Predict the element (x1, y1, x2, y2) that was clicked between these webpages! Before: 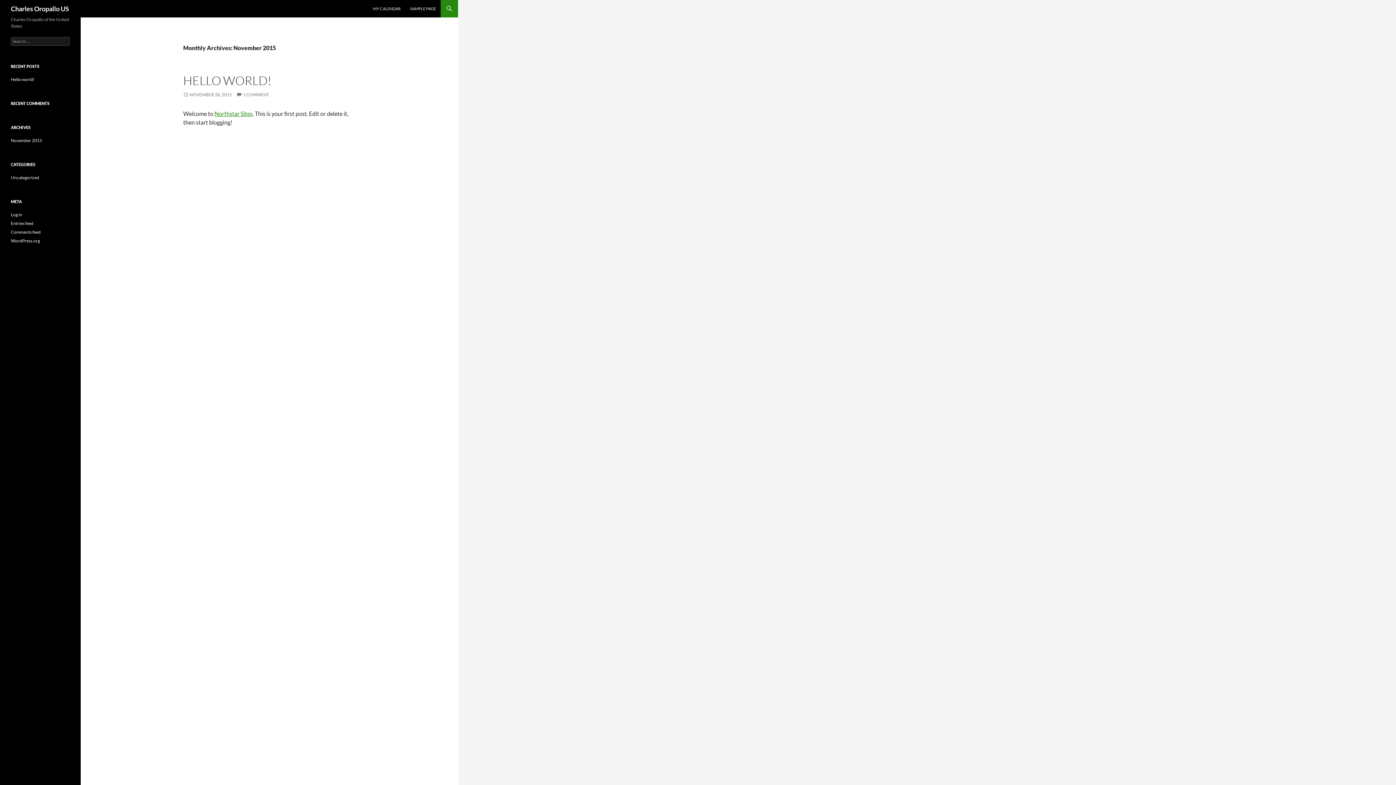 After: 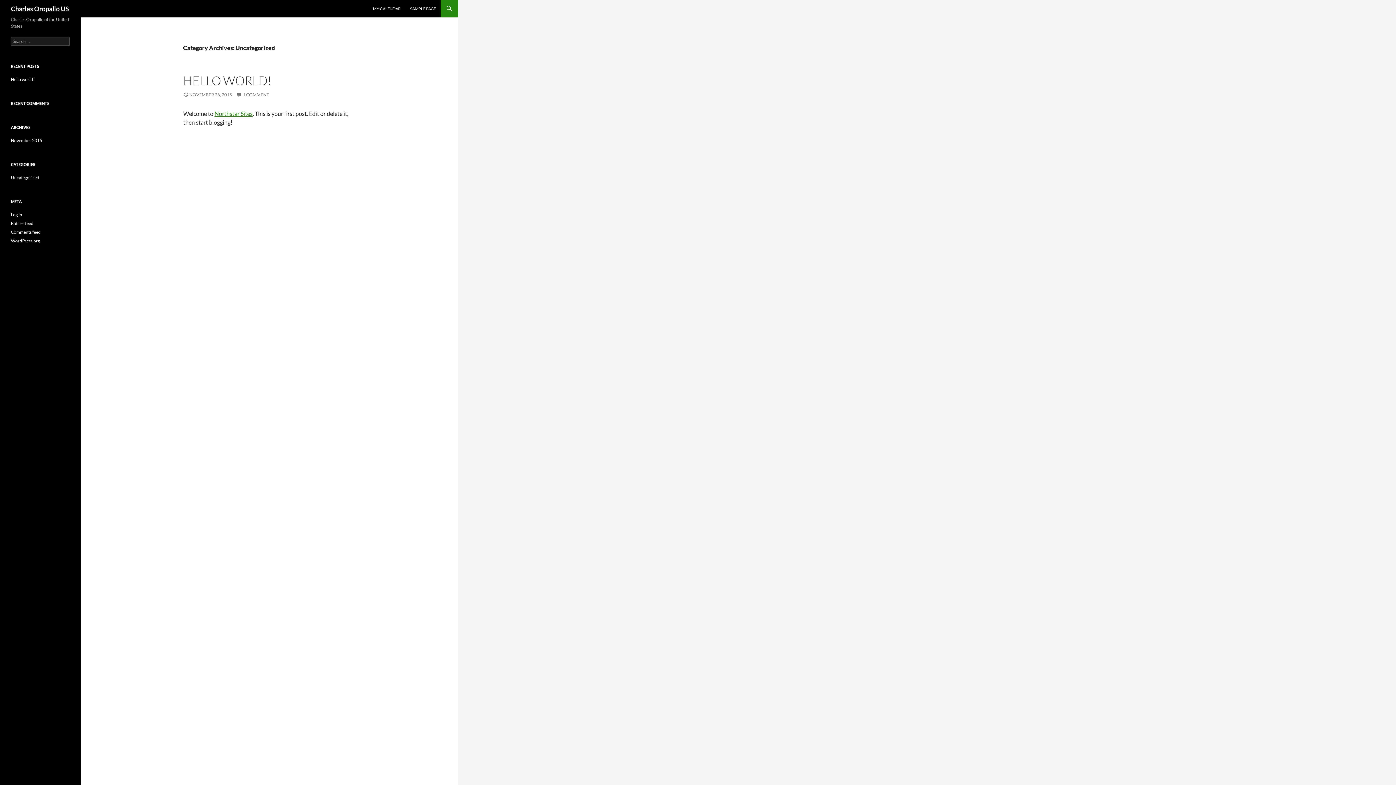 Action: bbox: (10, 174, 39, 180) label: Uncategorized